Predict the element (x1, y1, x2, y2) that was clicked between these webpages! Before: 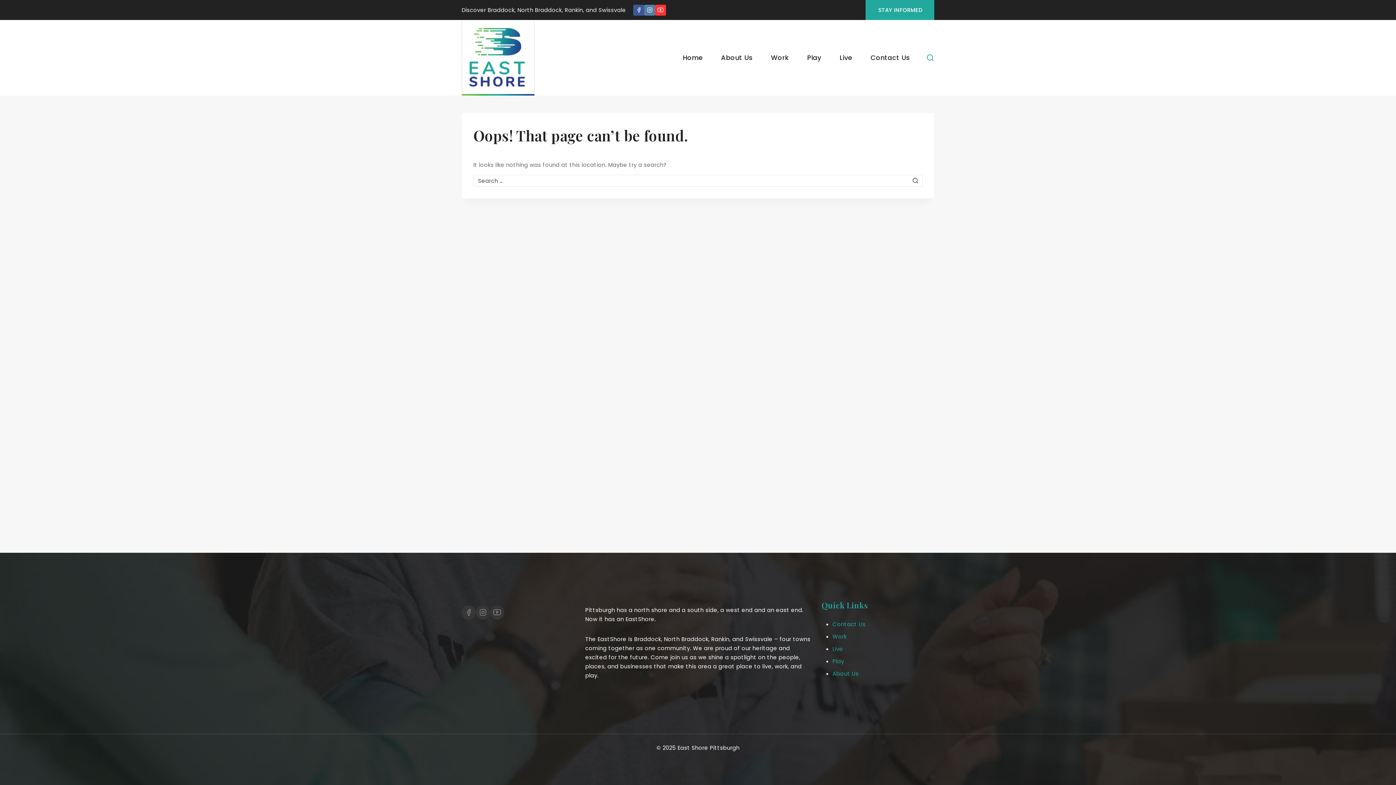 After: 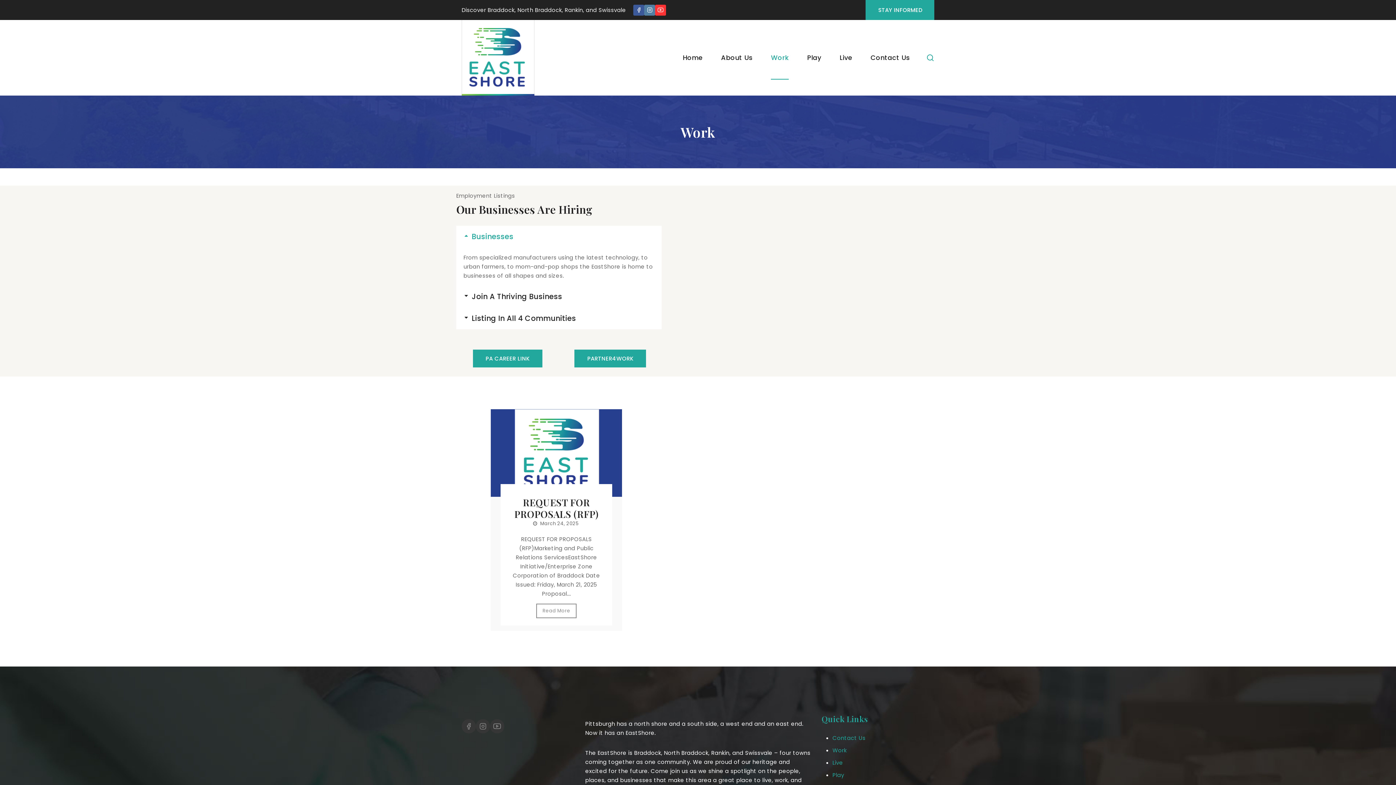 Action: label: Work bbox: (762, 35, 798, 79)